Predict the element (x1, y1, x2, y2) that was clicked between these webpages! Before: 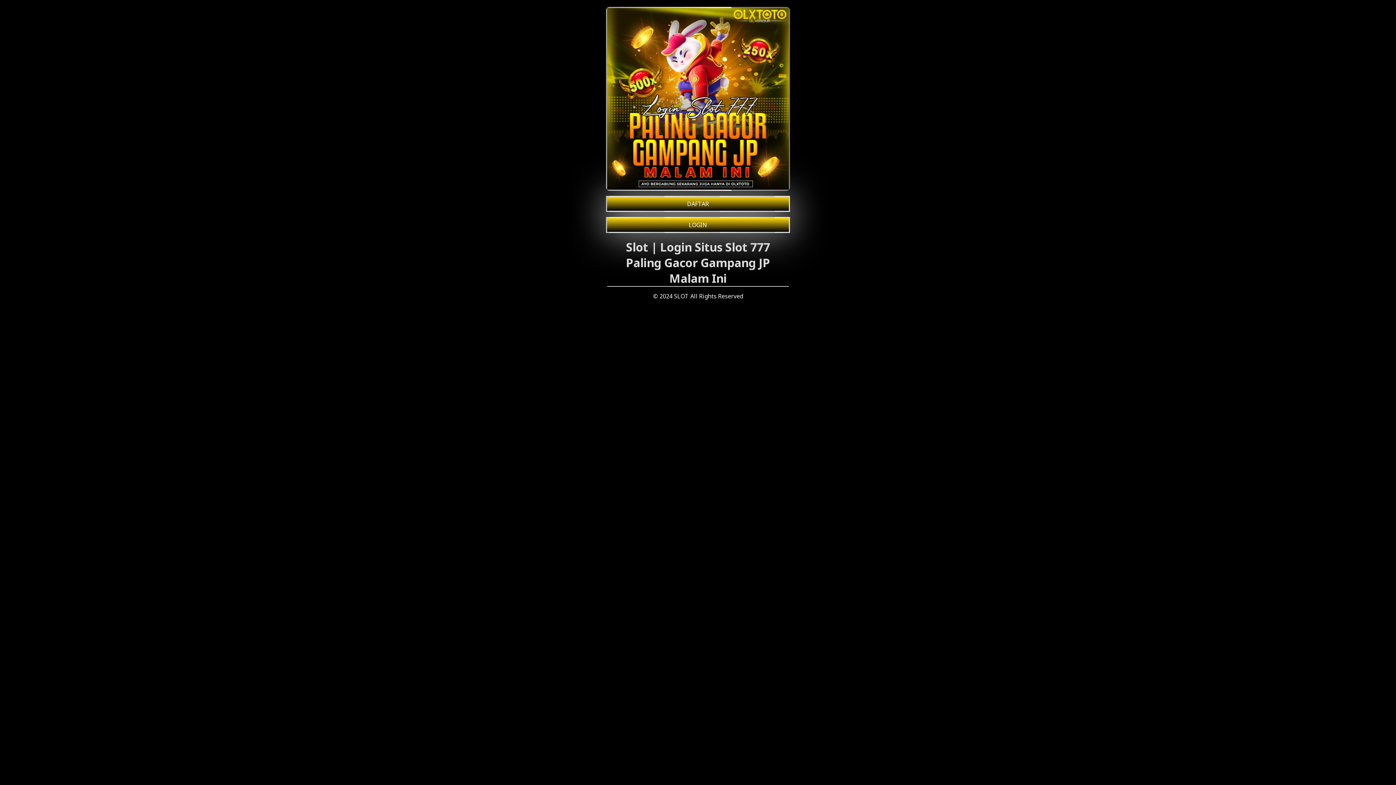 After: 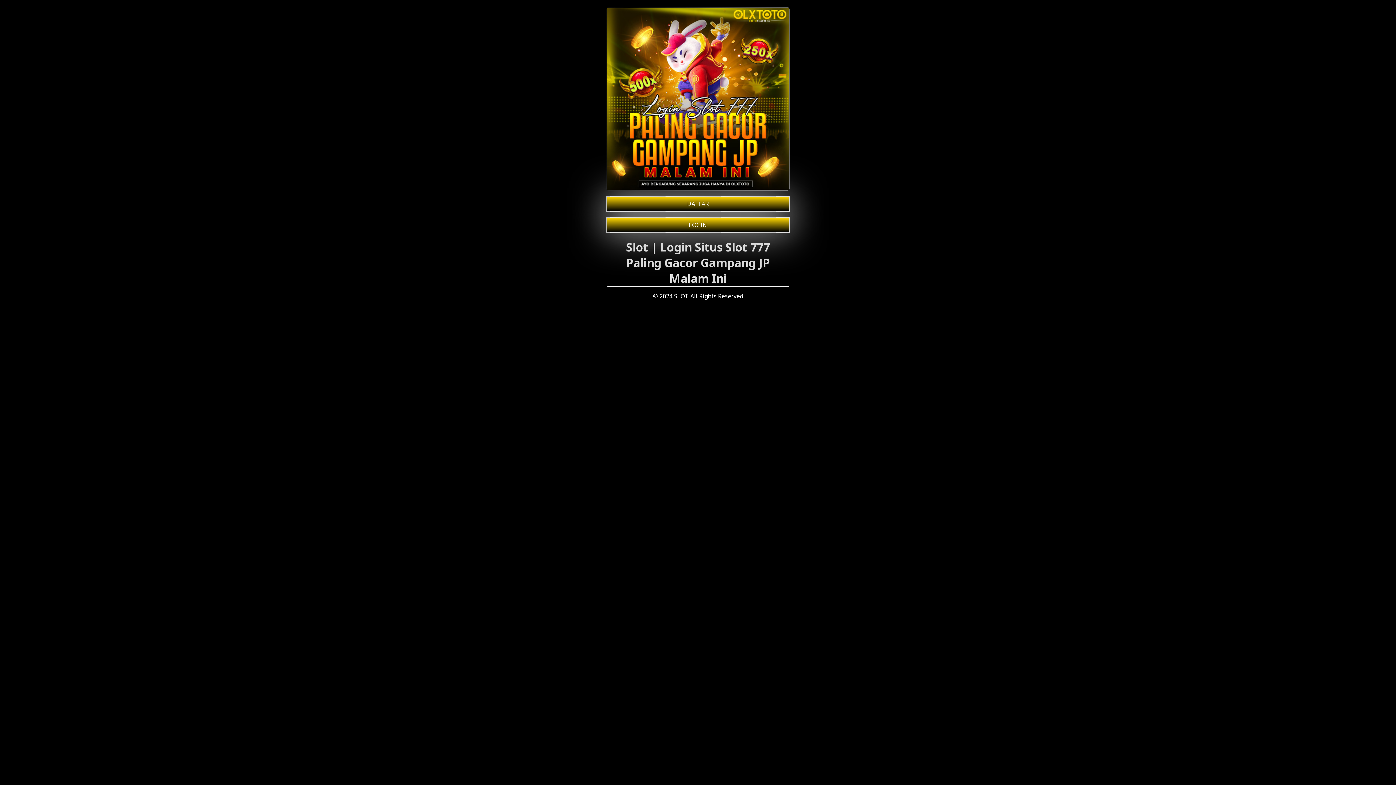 Action: label: DAFTAR bbox: (607, 197, 789, 210)